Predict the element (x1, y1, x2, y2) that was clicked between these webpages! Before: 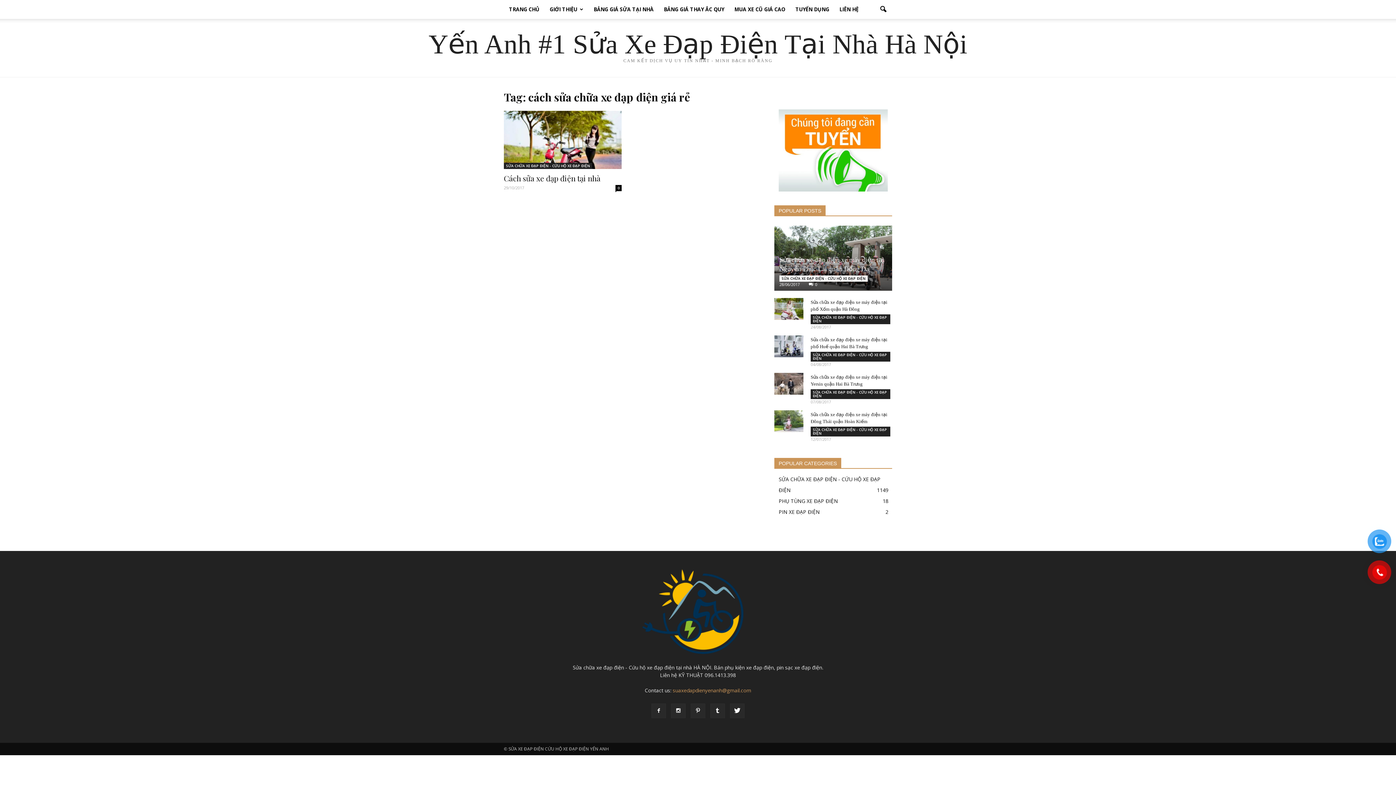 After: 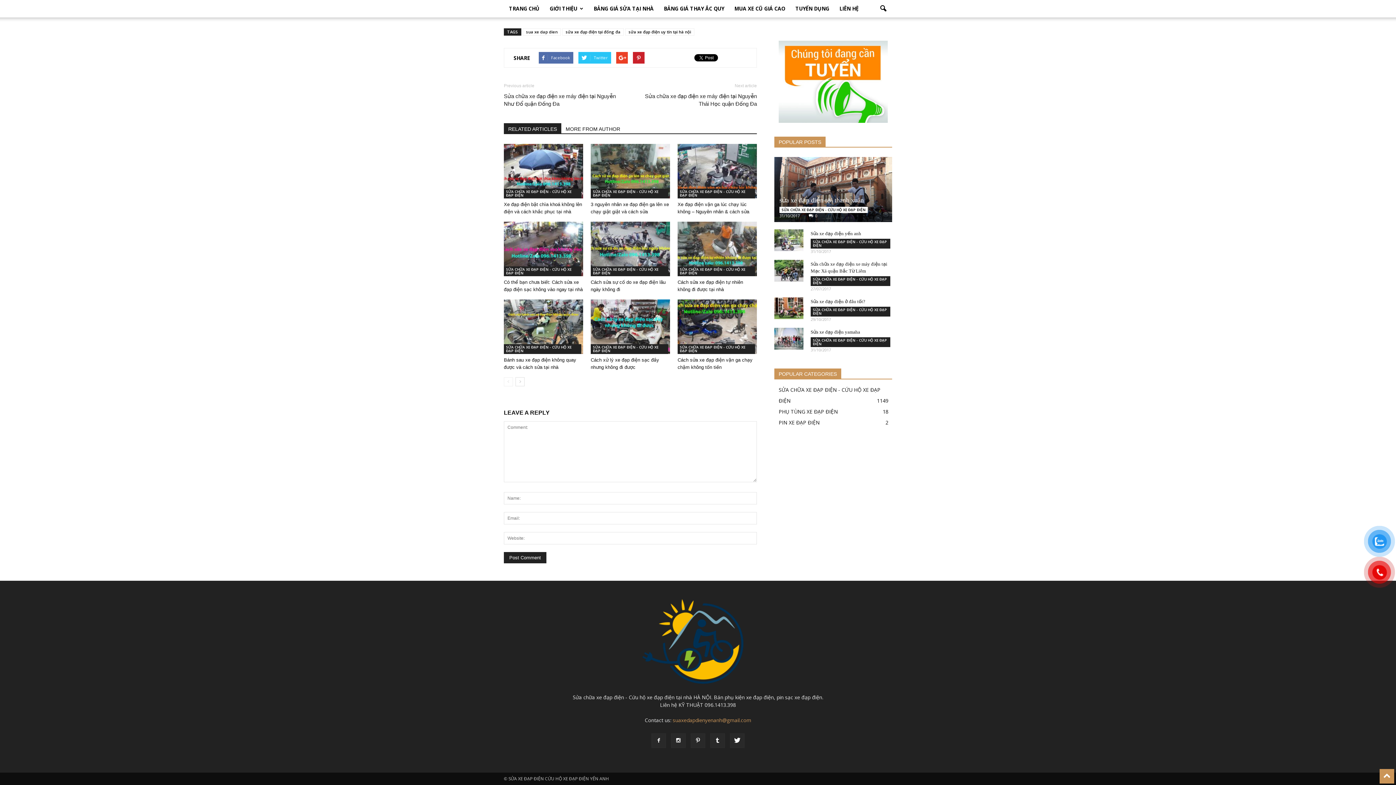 Action: label: 0 bbox: (809, 282, 817, 286)